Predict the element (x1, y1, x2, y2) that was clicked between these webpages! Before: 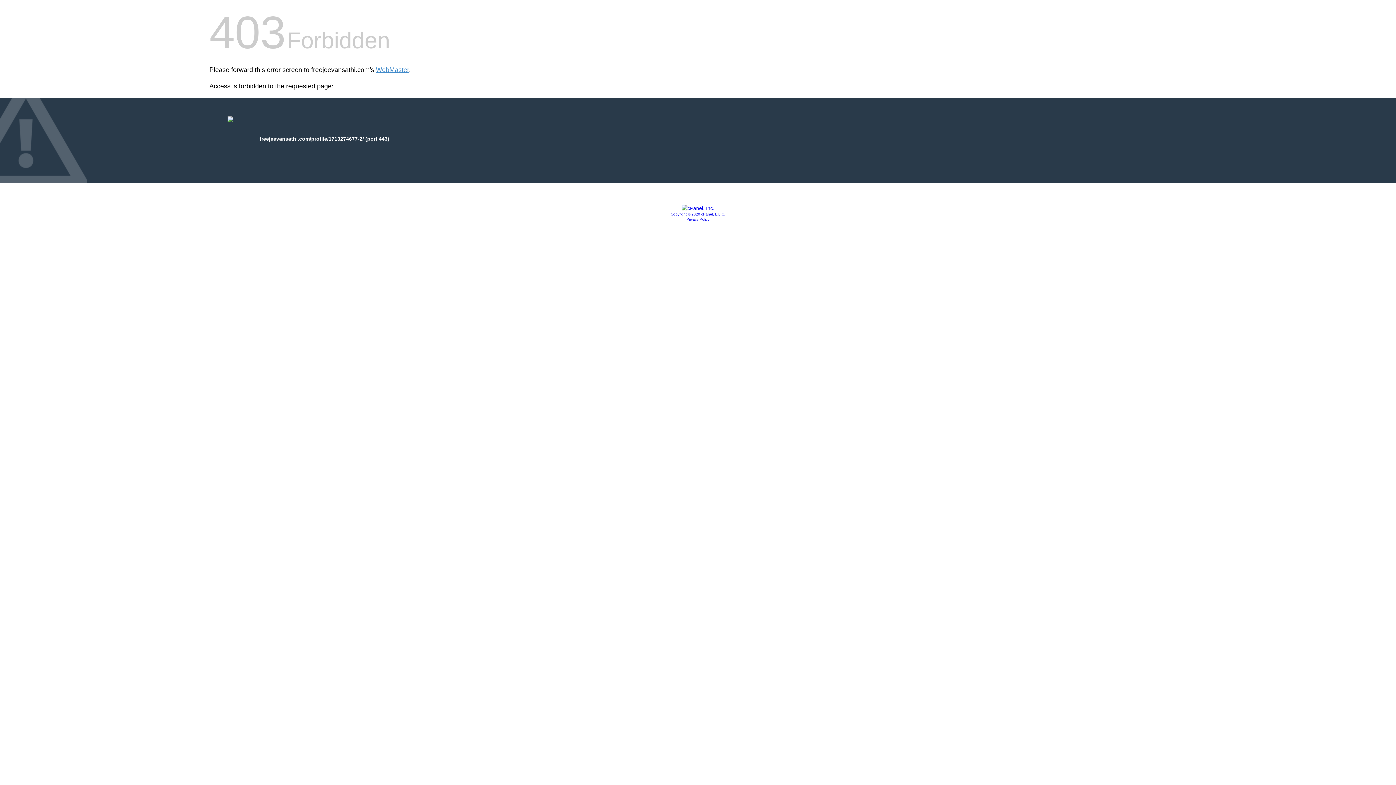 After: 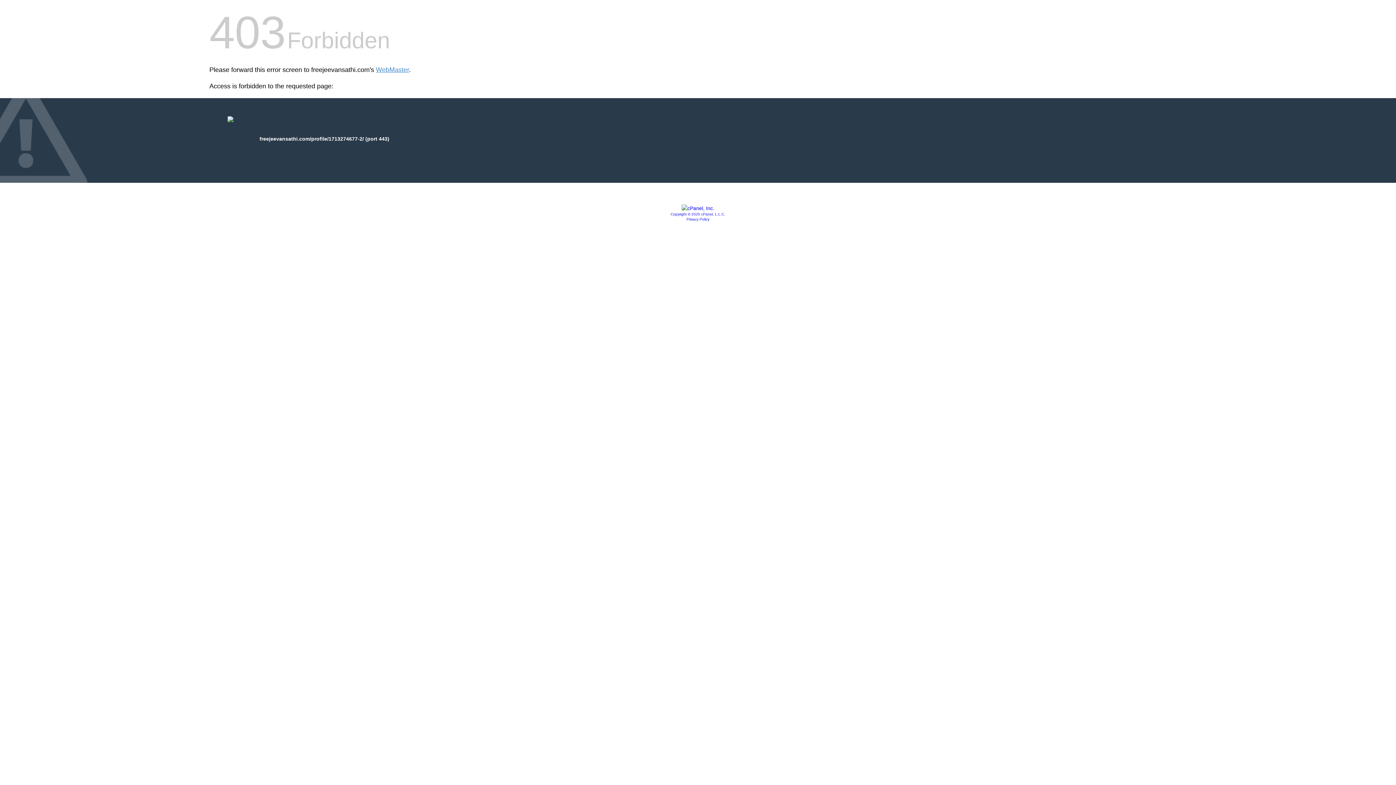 Action: bbox: (681, 205, 714, 211)